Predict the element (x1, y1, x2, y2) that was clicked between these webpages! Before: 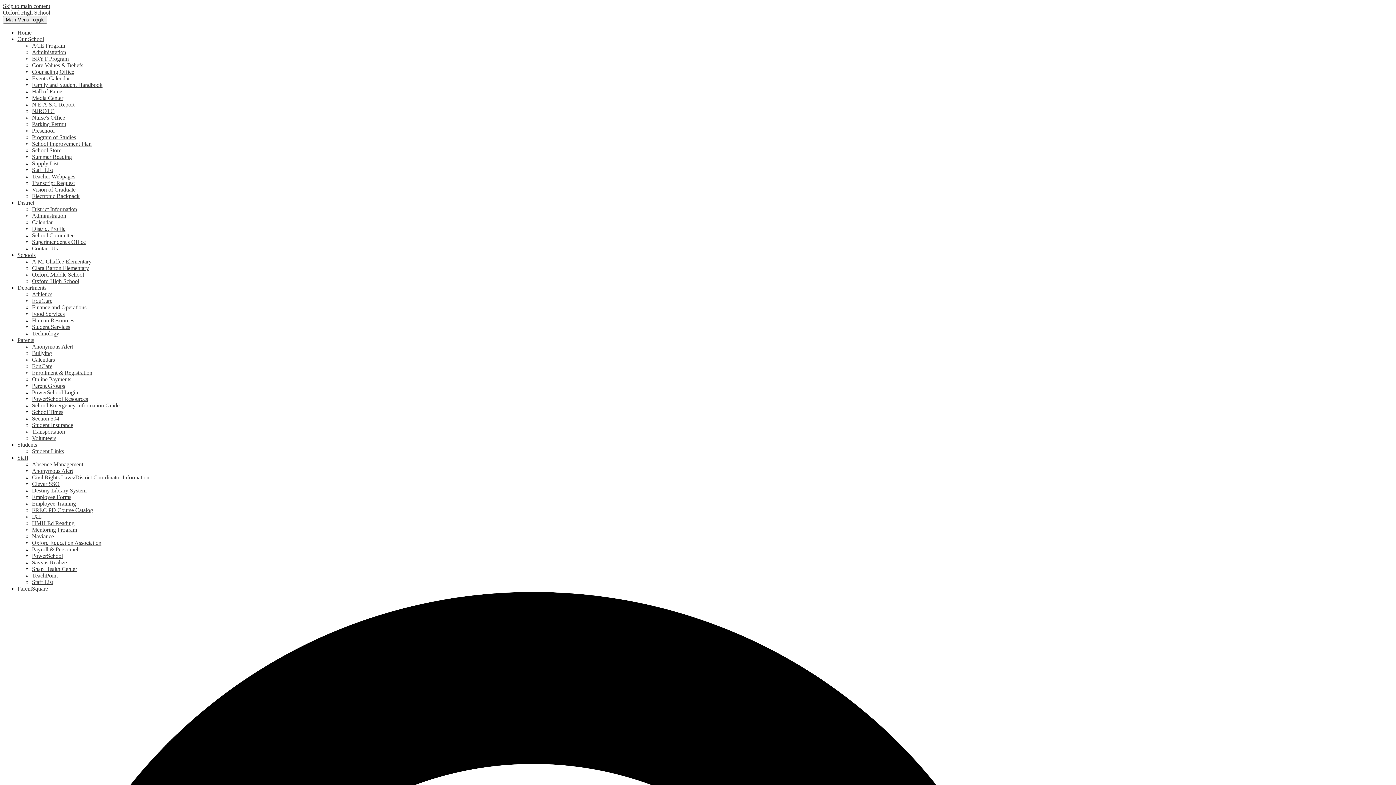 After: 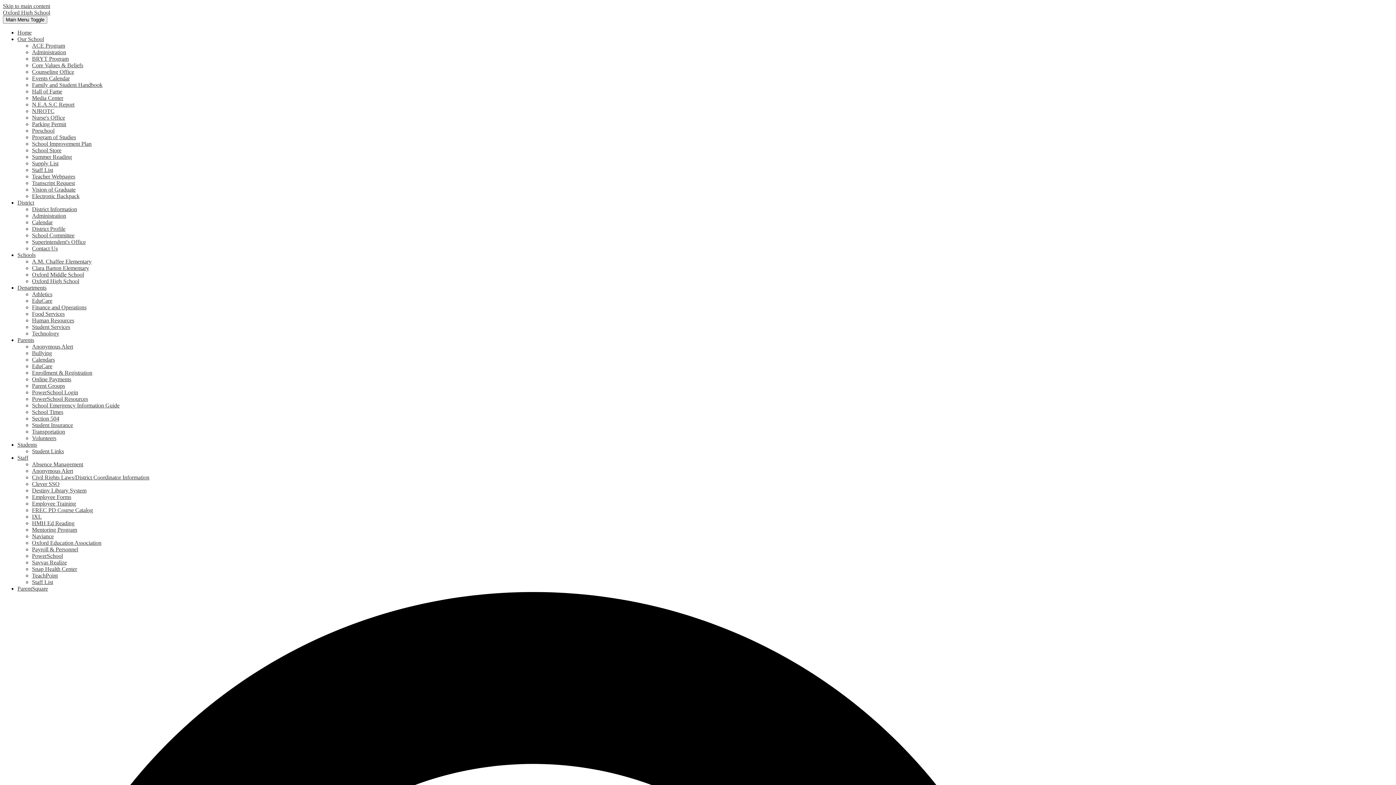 Action: label: Summer Reading bbox: (32, 153, 72, 160)